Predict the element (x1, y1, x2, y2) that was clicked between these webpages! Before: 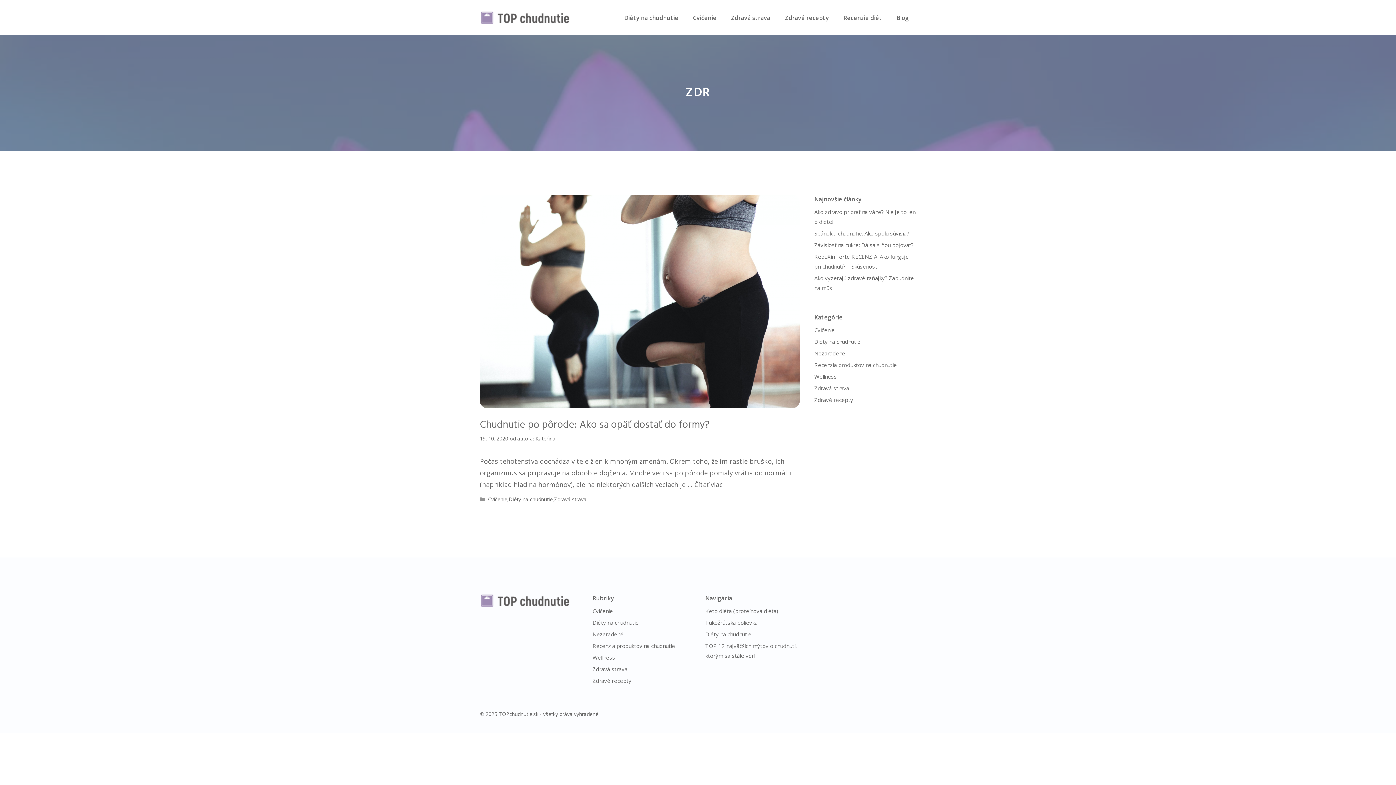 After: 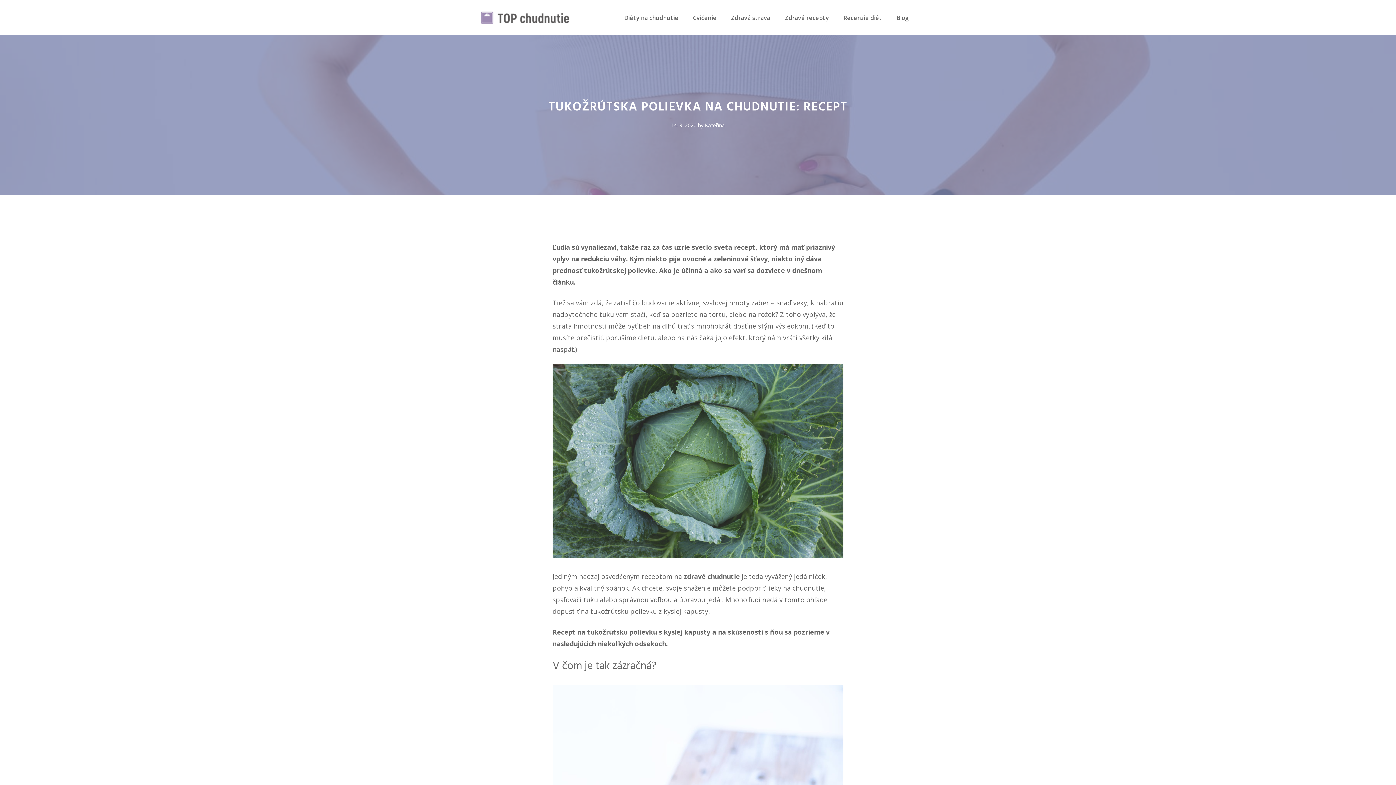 Action: bbox: (705, 619, 757, 626) label: Tukožrútska polievka